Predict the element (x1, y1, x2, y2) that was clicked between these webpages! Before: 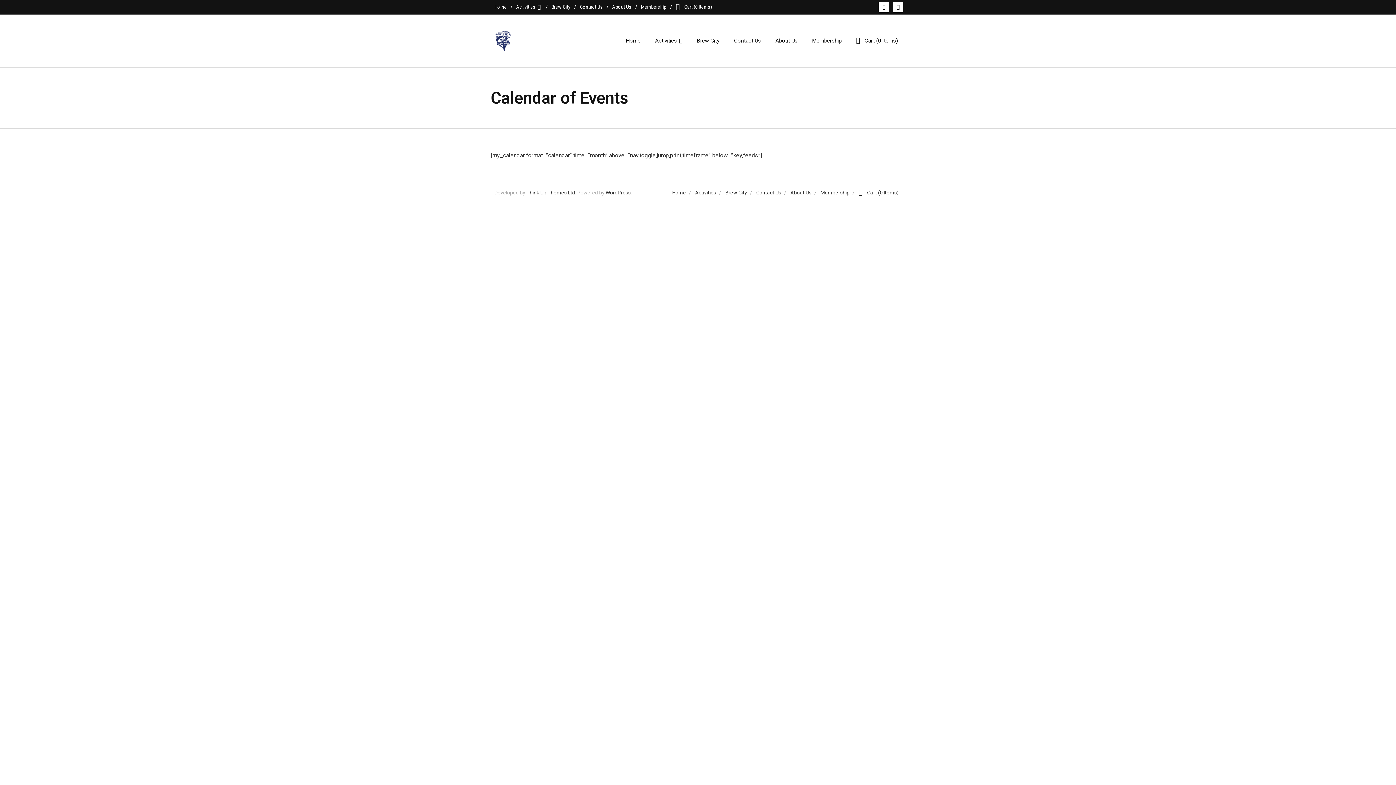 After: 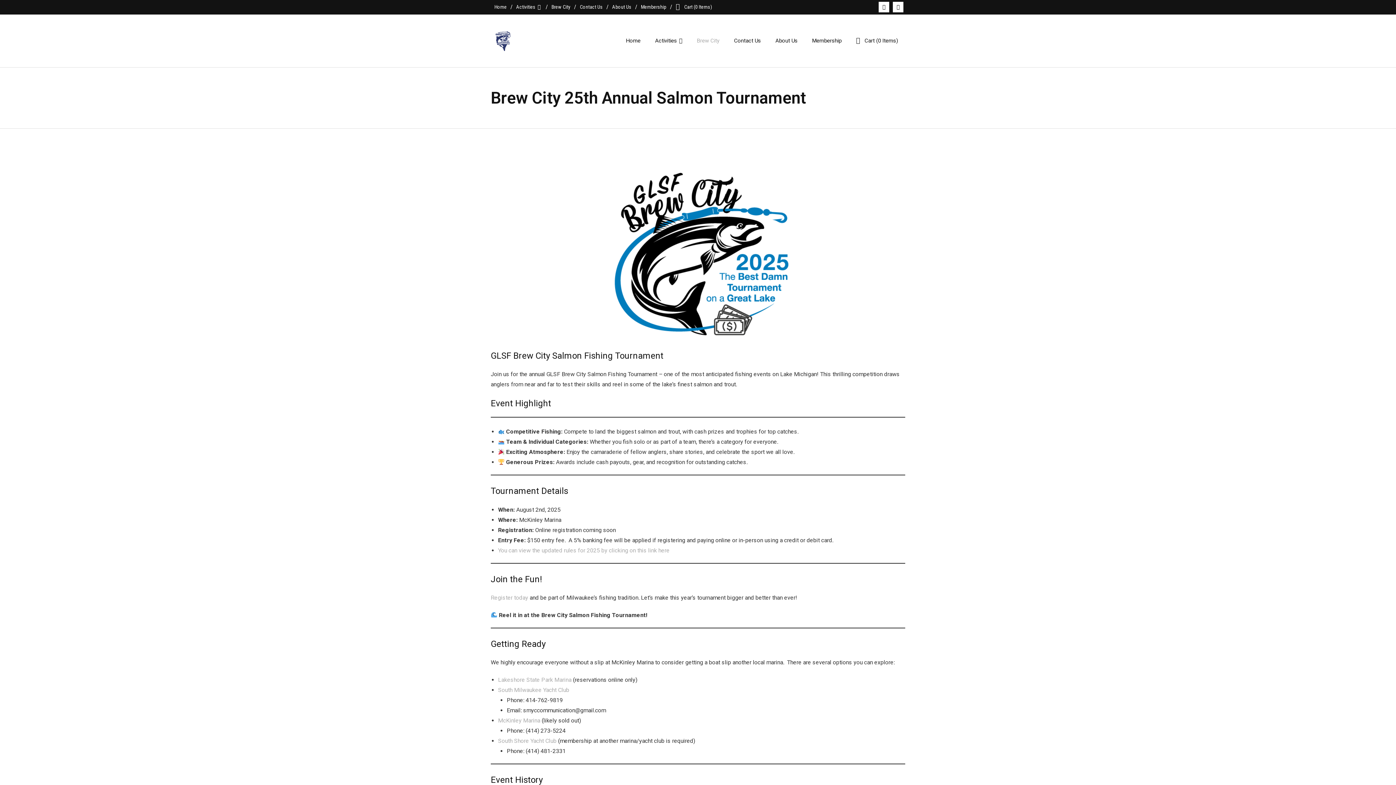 Action: label: Brew City bbox: (548, 0, 574, 14)